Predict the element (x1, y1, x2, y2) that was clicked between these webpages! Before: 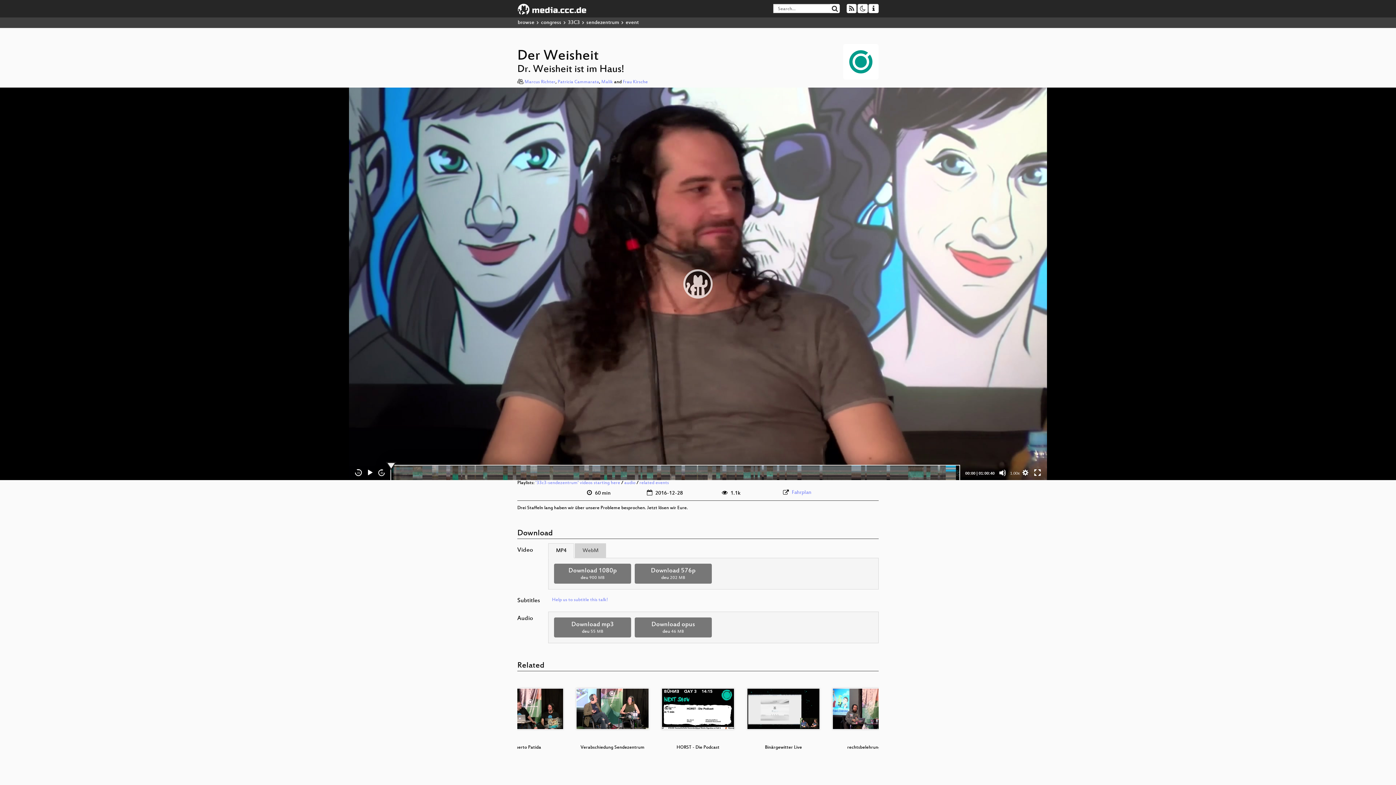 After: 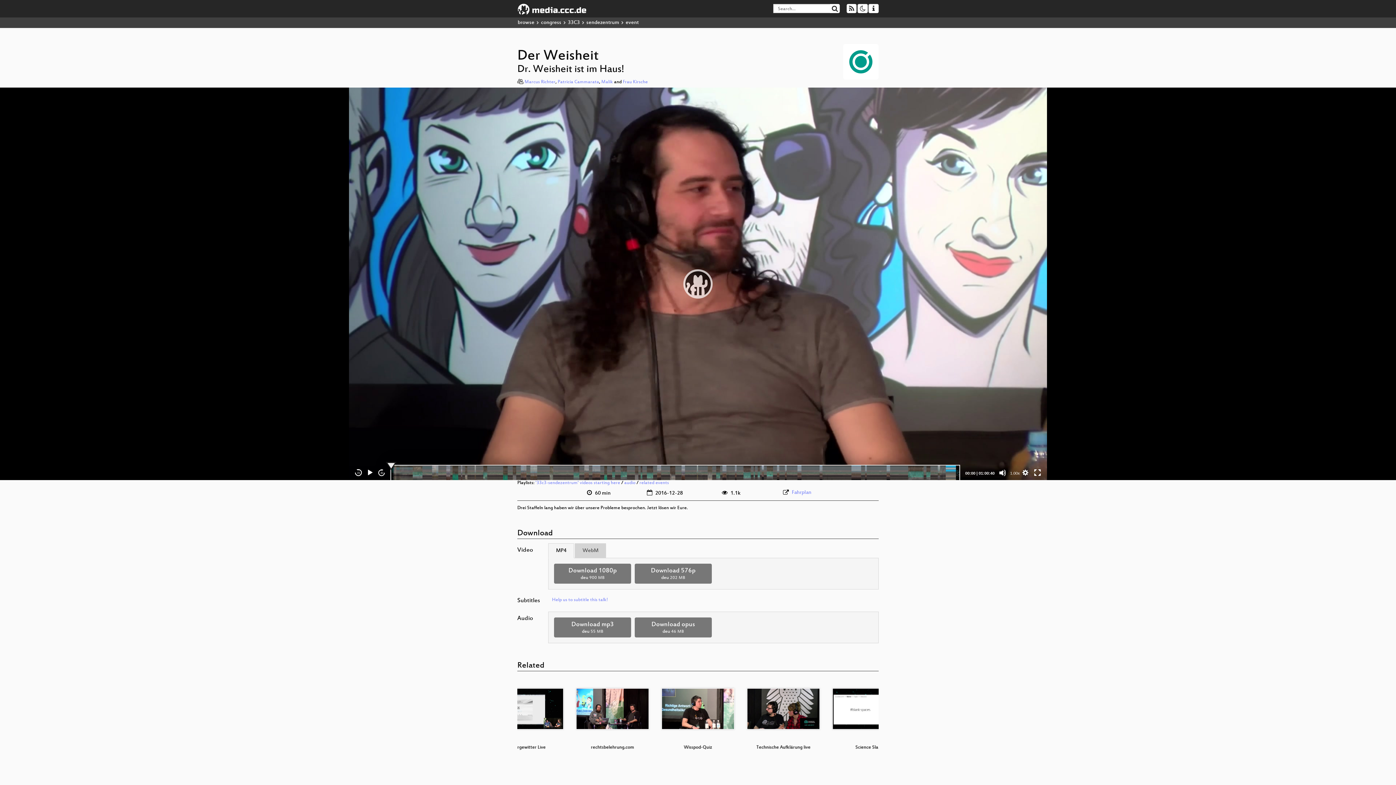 Action: label: MP4 bbox: (548, 543, 574, 558)